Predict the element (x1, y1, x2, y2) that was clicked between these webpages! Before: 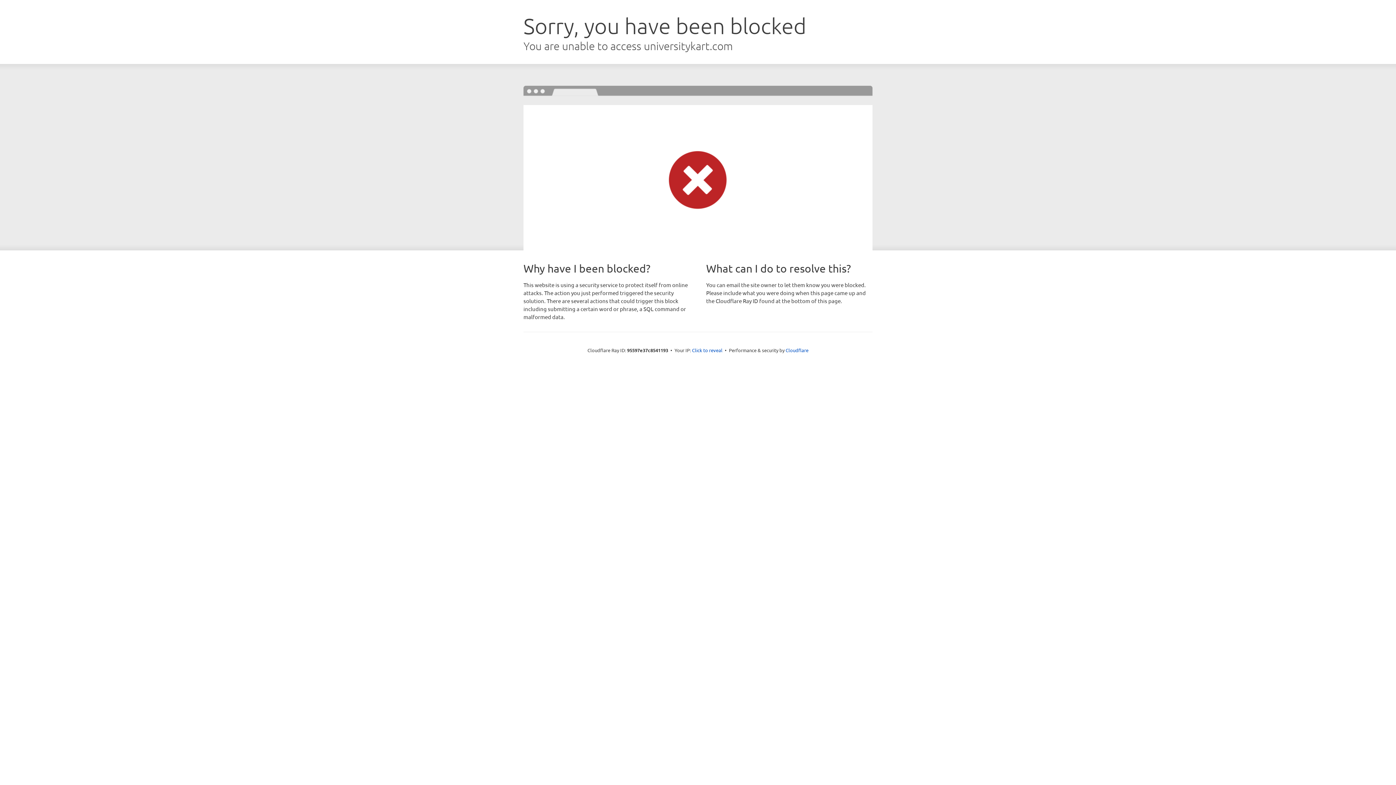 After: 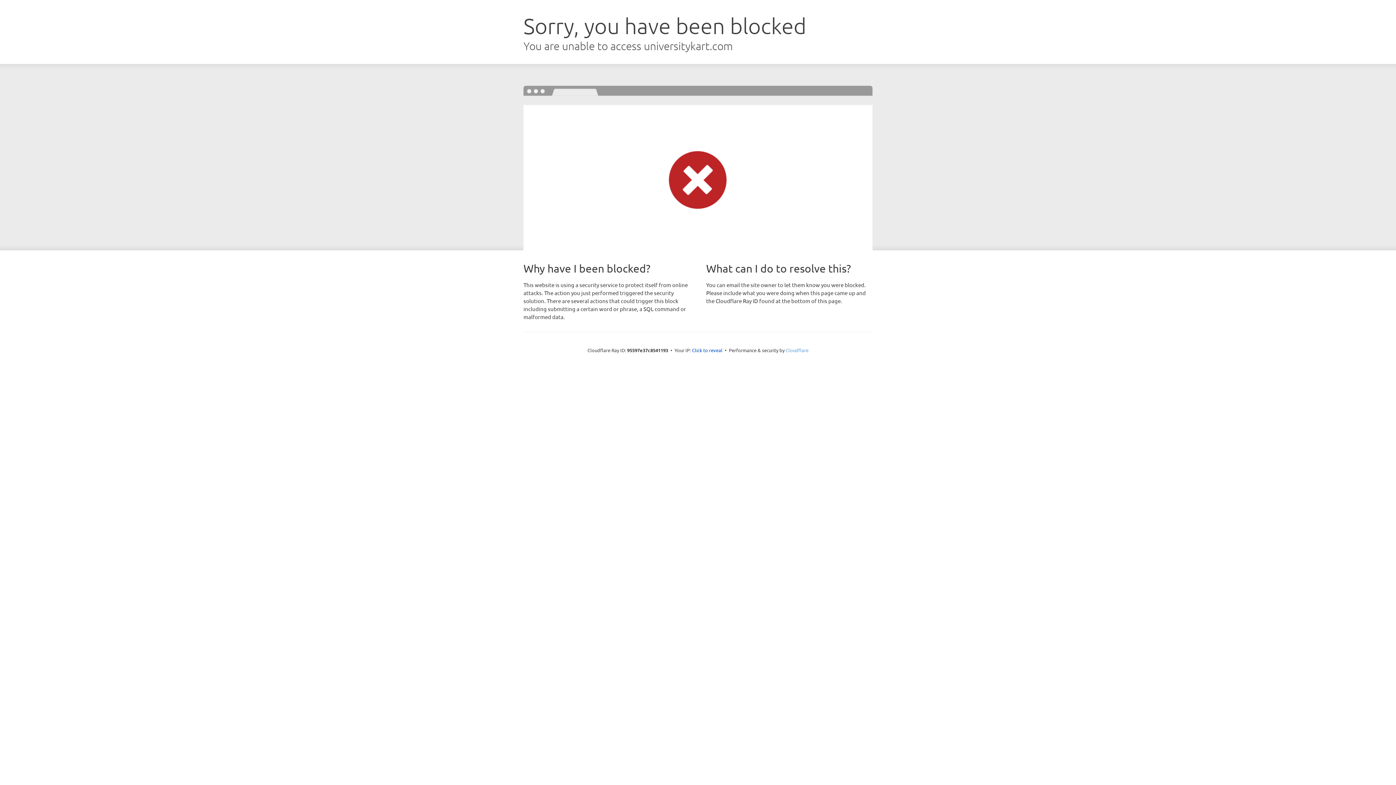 Action: bbox: (785, 347, 808, 353) label: Cloudflare